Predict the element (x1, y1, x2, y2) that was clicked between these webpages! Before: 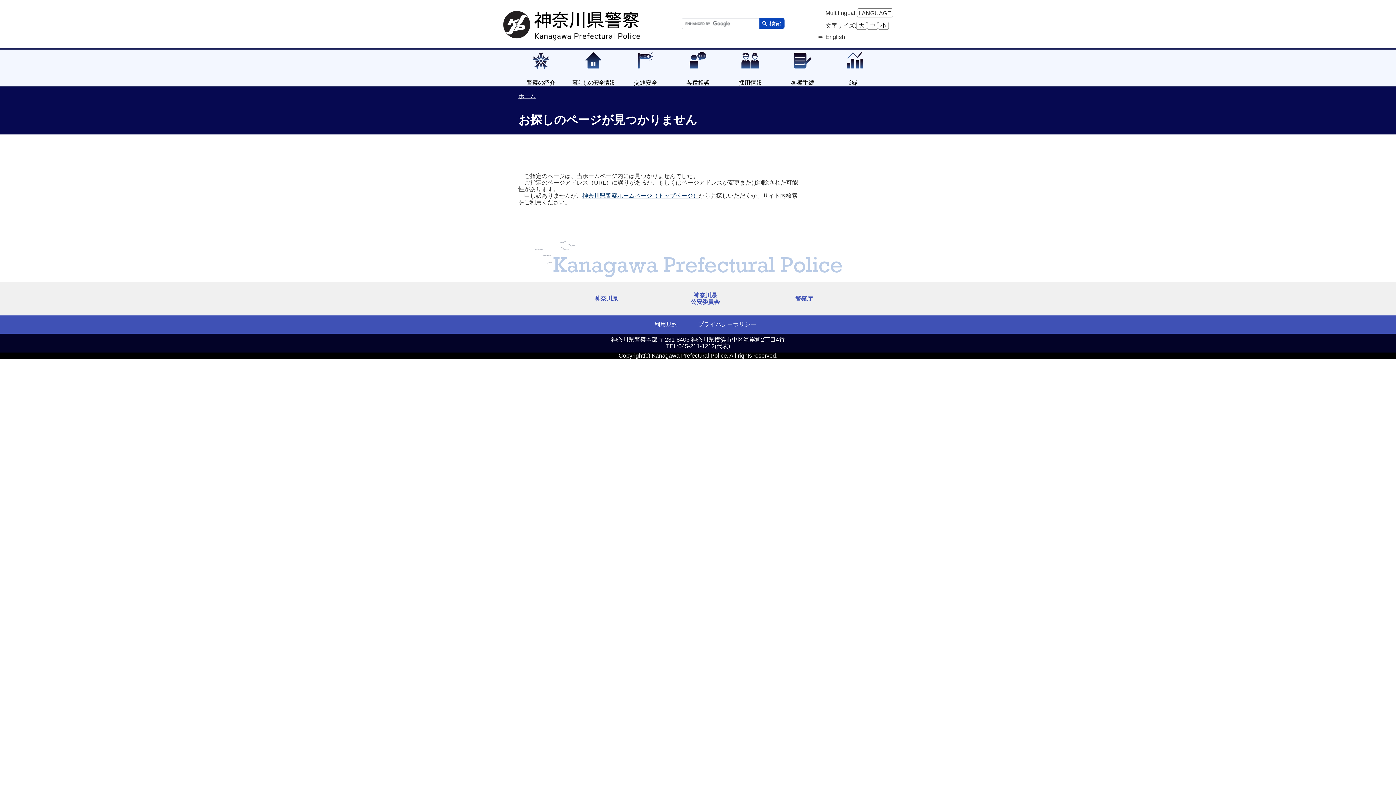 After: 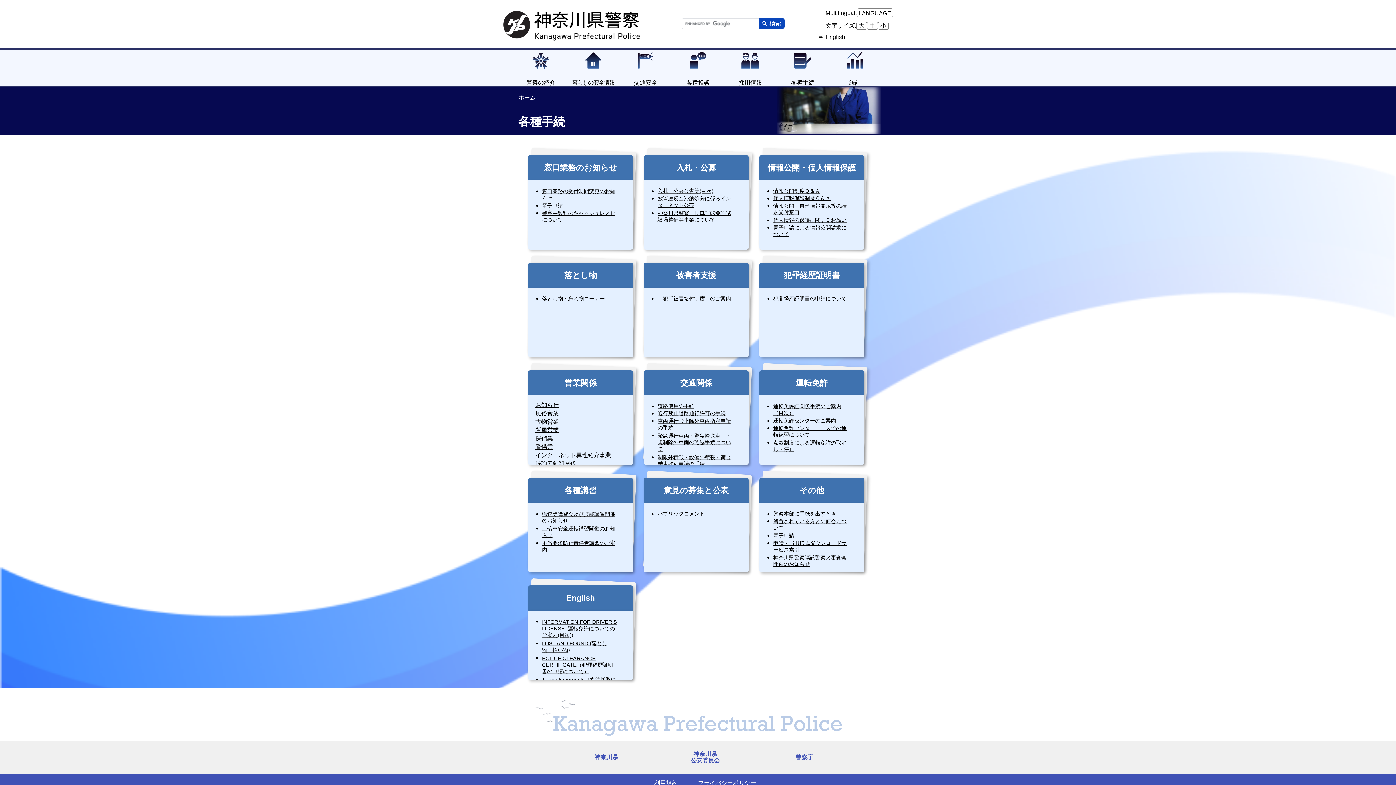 Action: label: 各種手続 bbox: (776, 49, 829, 86)